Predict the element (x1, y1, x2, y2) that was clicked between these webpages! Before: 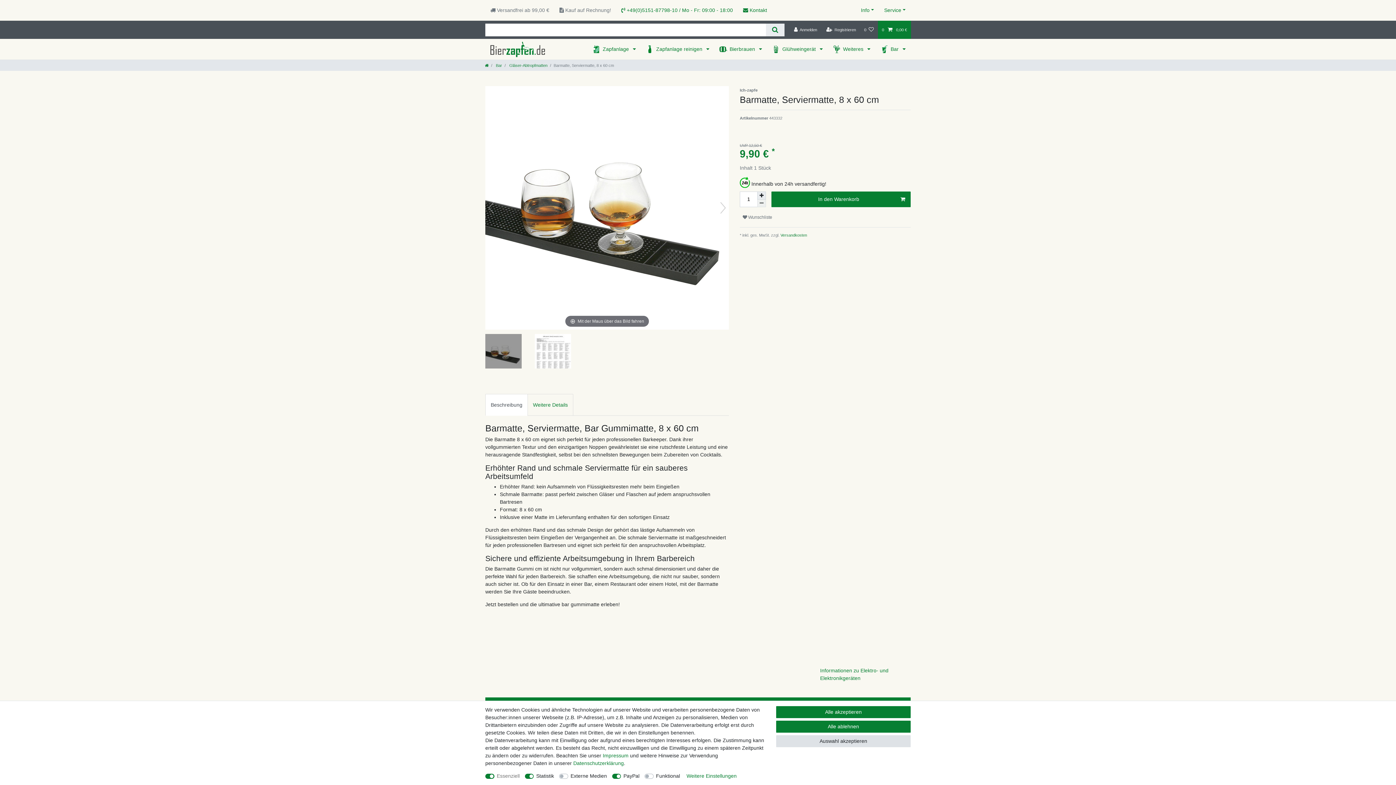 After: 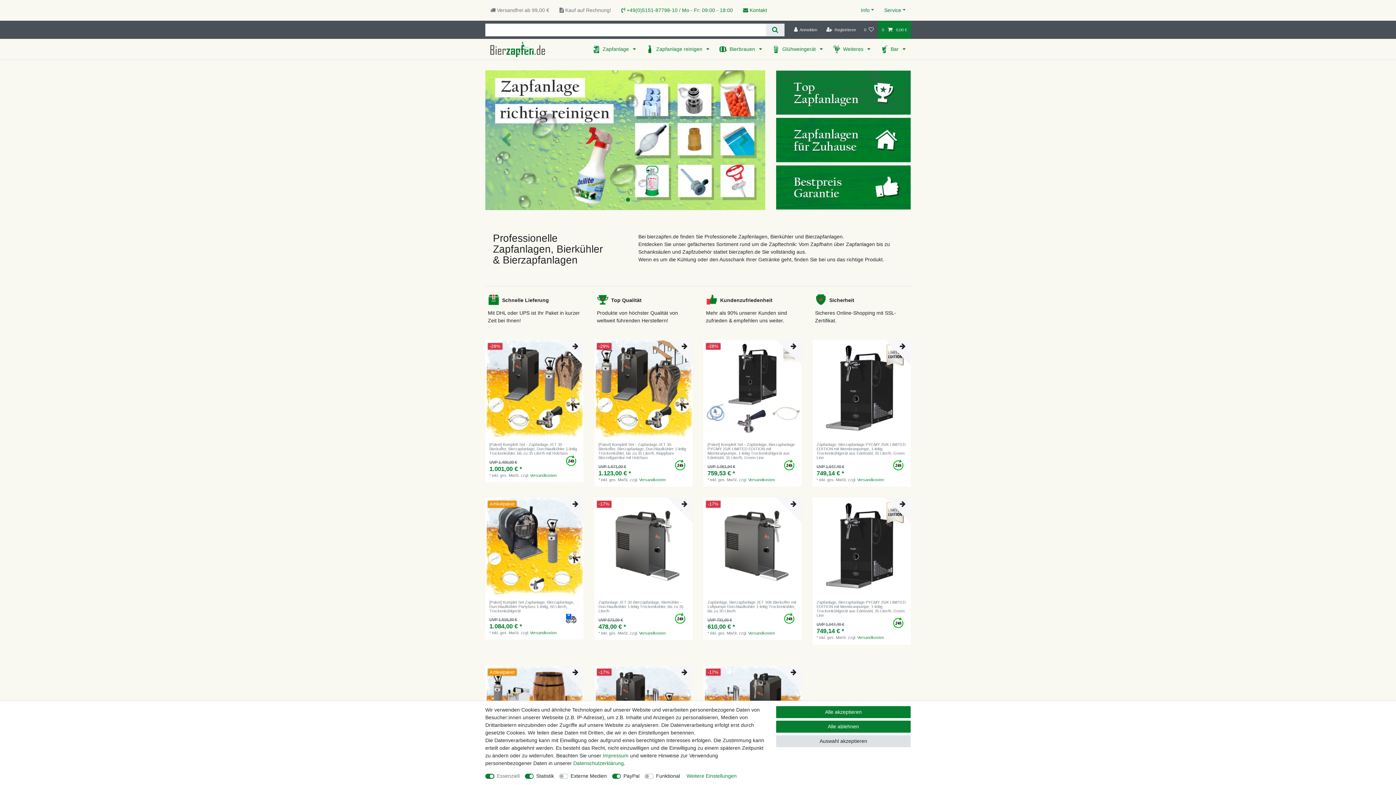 Action: bbox: (490, 39, 545, 59)